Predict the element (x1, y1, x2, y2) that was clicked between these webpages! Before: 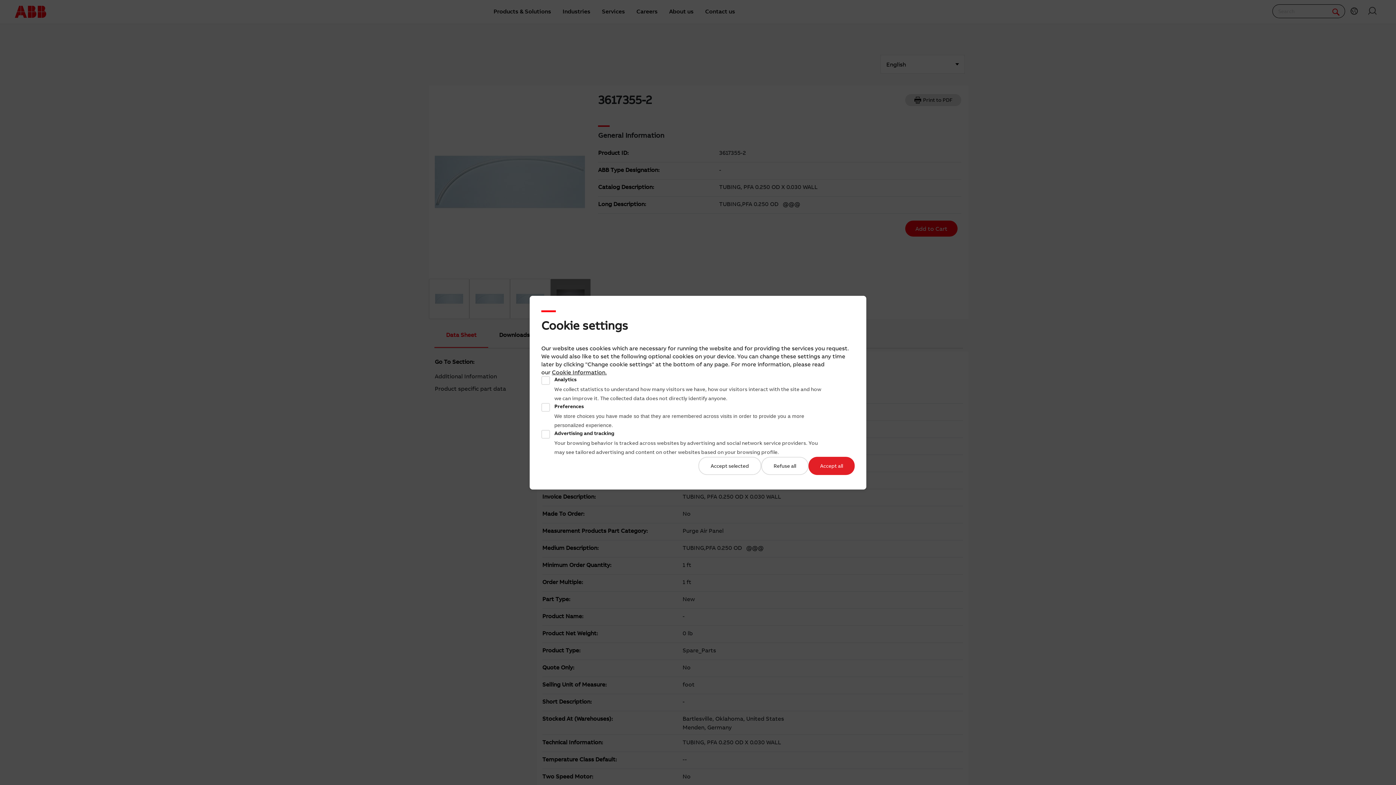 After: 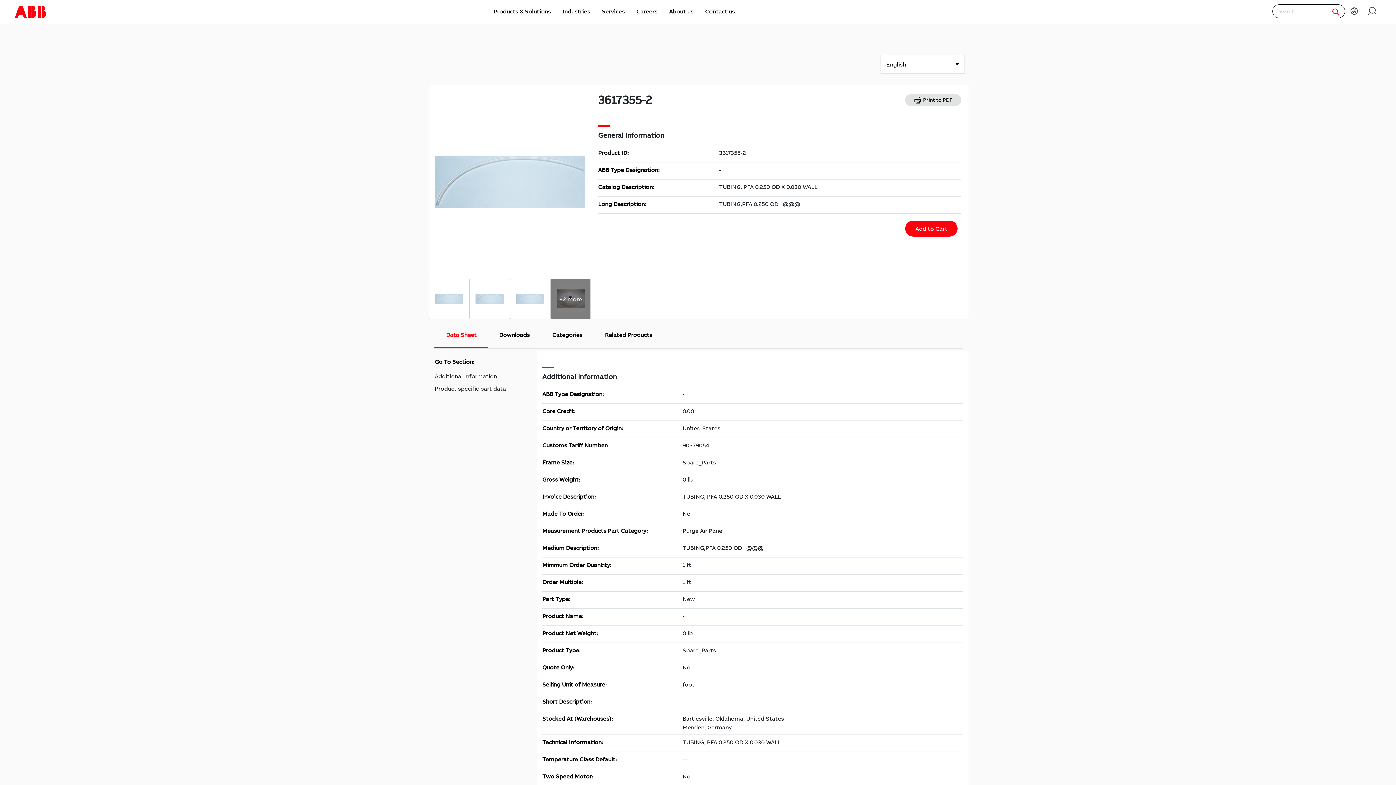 Action: label: Accept selected bbox: (698, 456, 761, 475)